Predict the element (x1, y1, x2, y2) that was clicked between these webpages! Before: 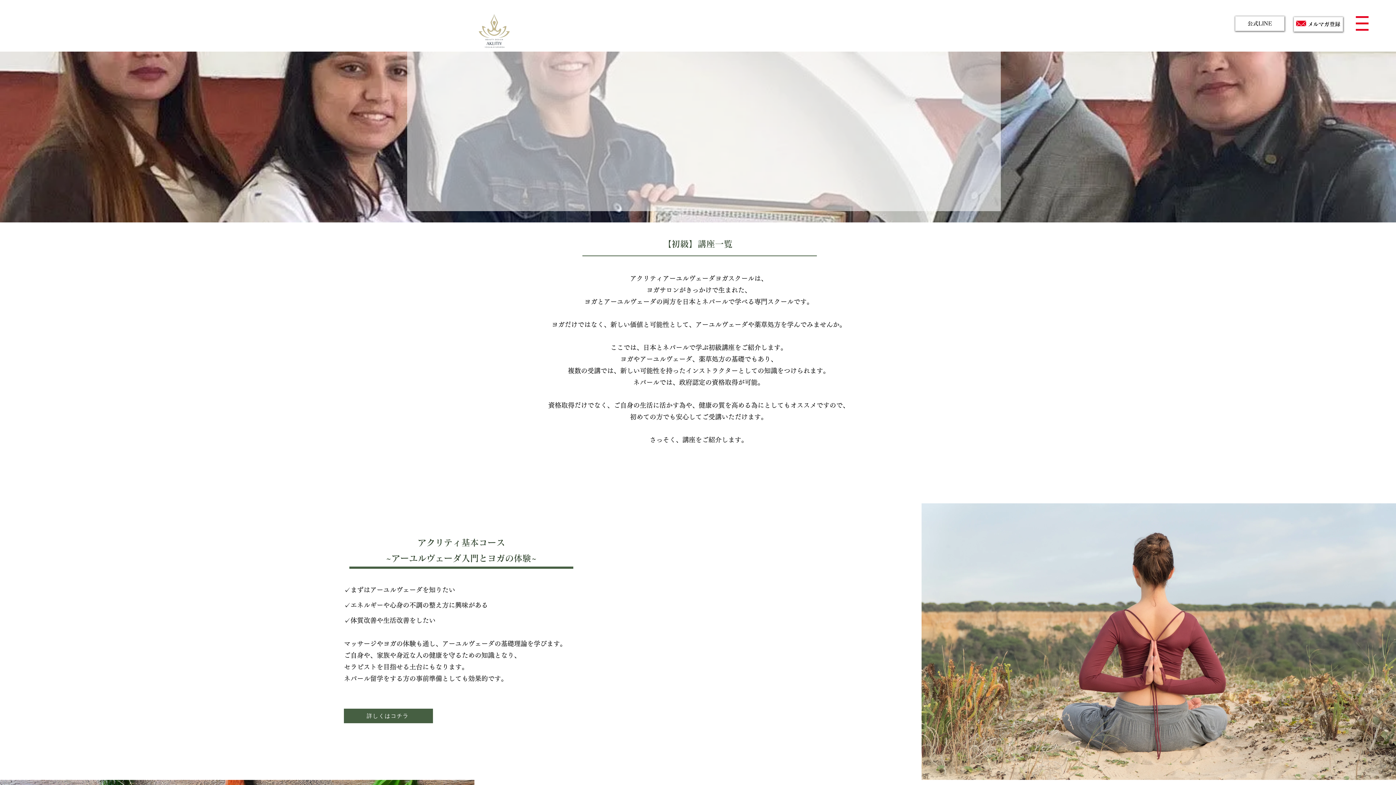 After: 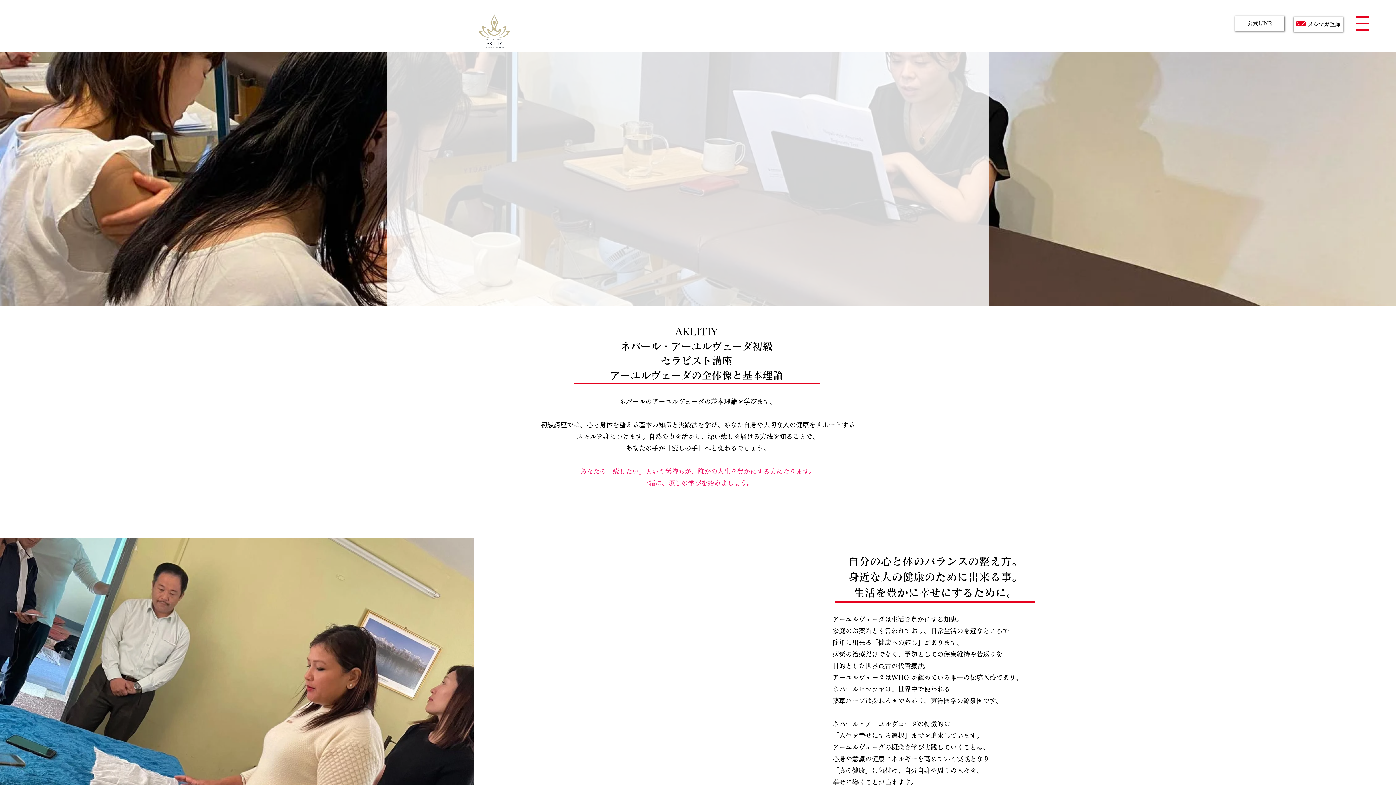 Action: label: 詳しくはコチラ bbox: (344, 709, 433, 723)